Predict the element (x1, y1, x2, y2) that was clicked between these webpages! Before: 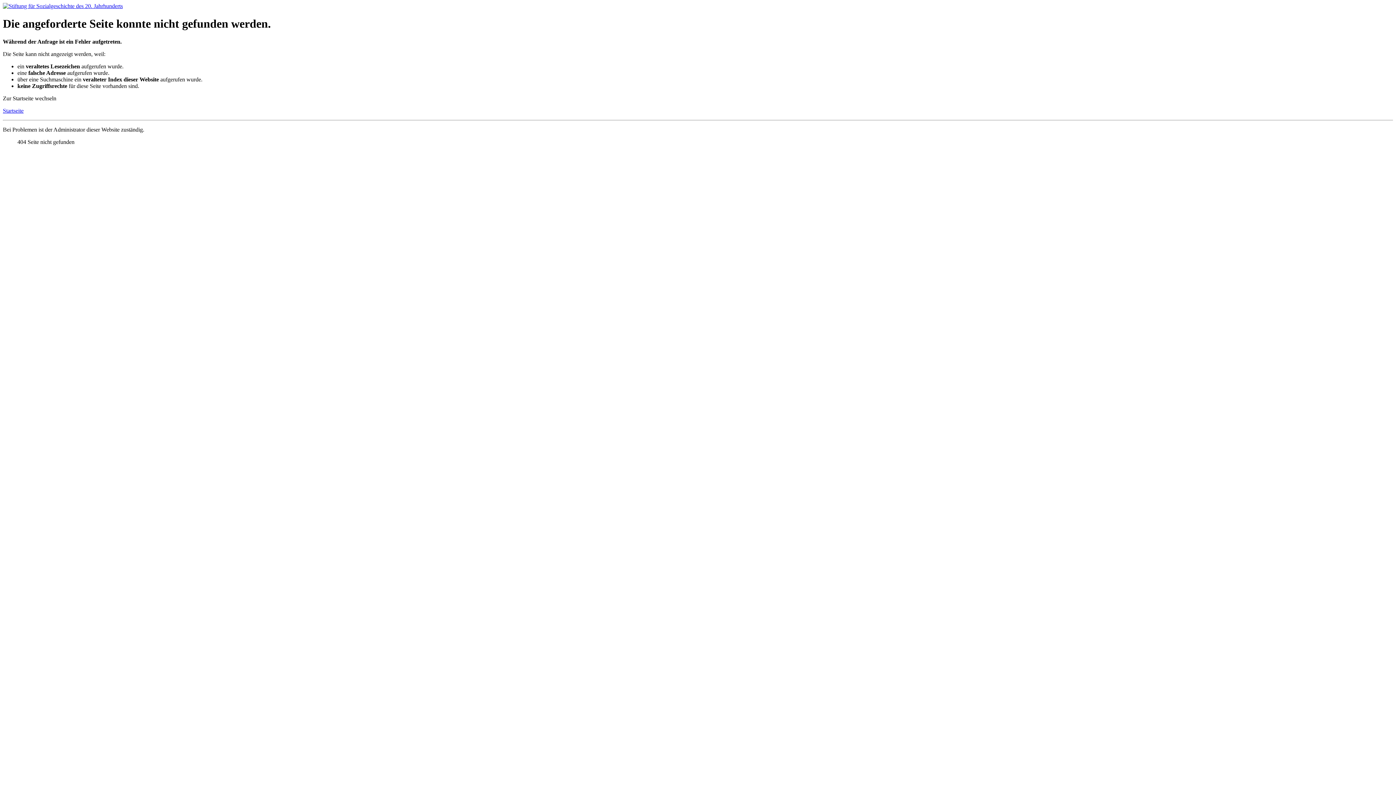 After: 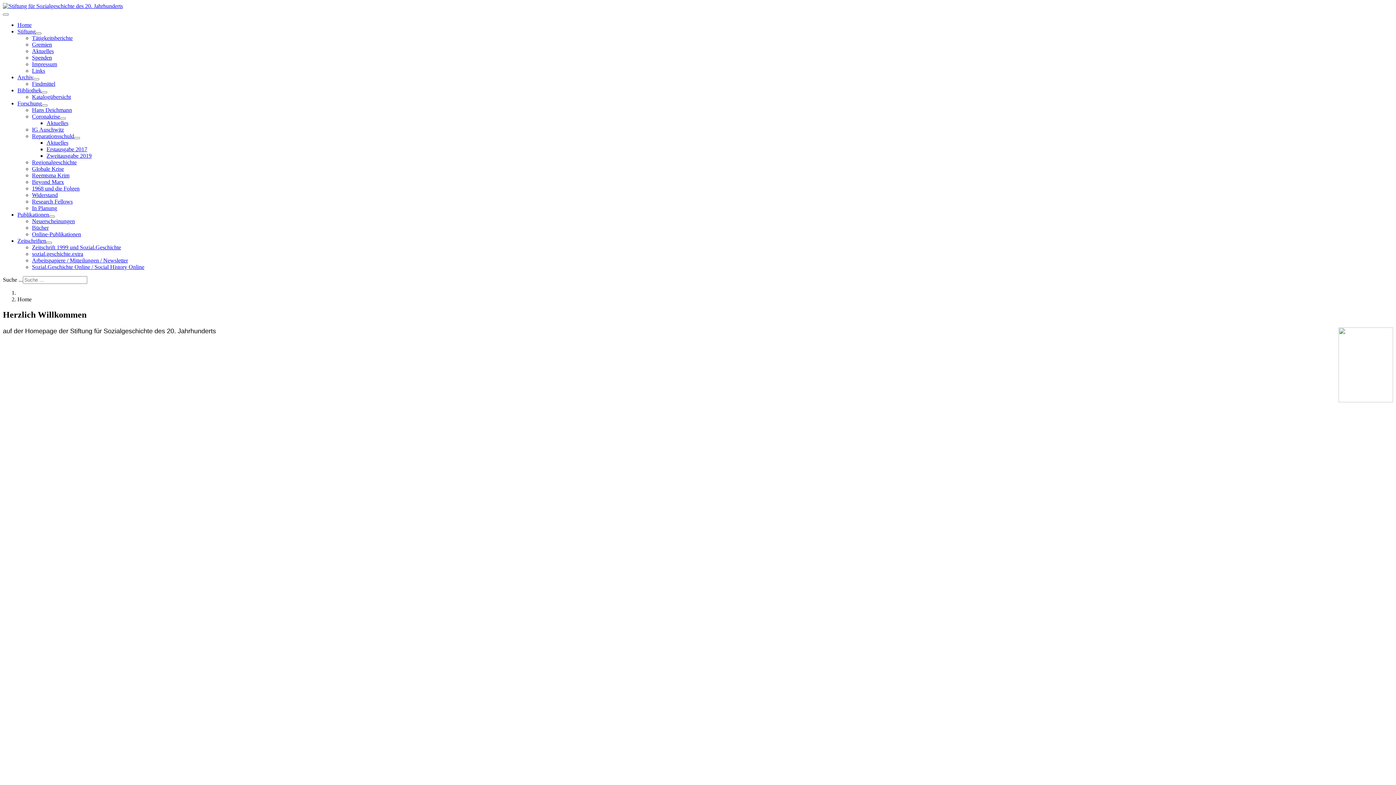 Action: bbox: (2, 2, 122, 9)